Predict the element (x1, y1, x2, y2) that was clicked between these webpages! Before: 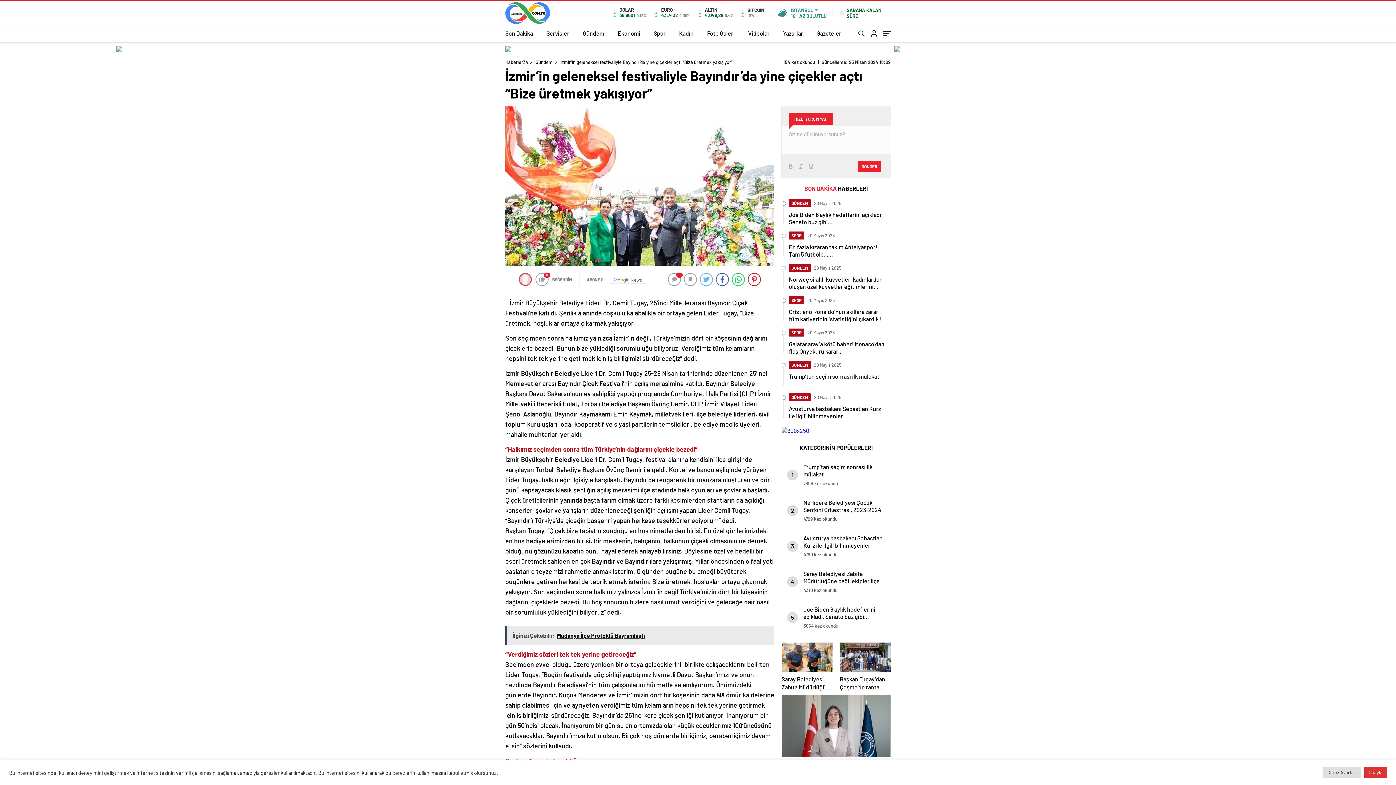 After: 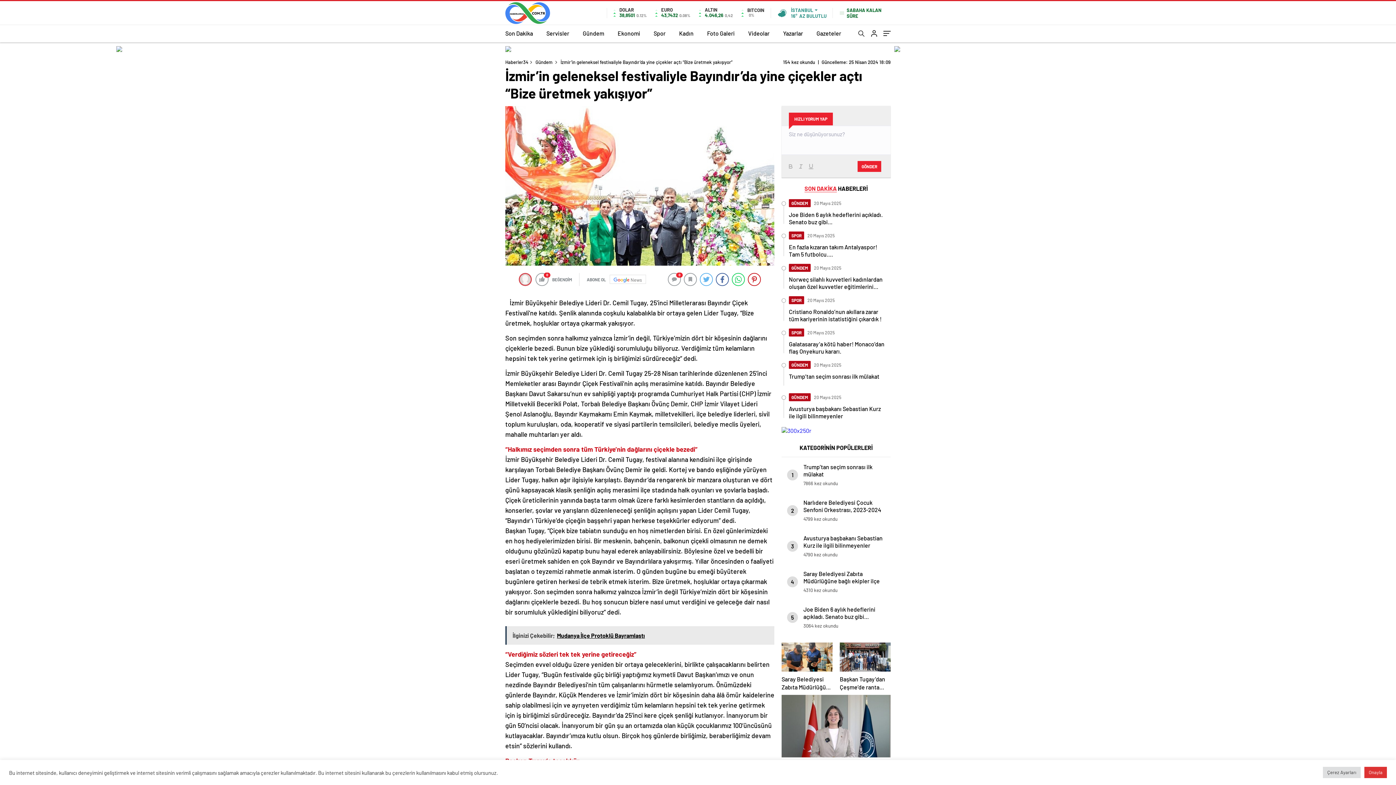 Action: bbox: (781, 427, 890, 434)